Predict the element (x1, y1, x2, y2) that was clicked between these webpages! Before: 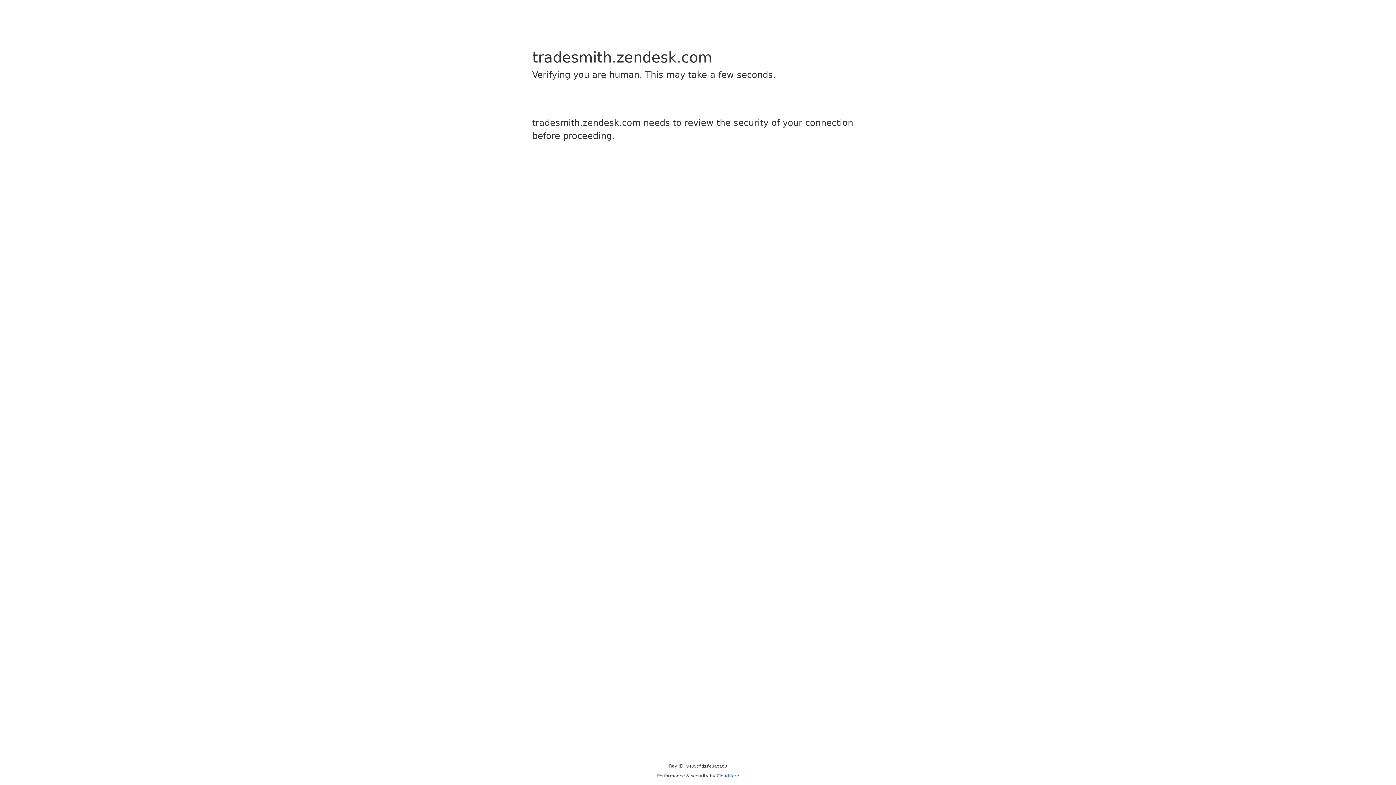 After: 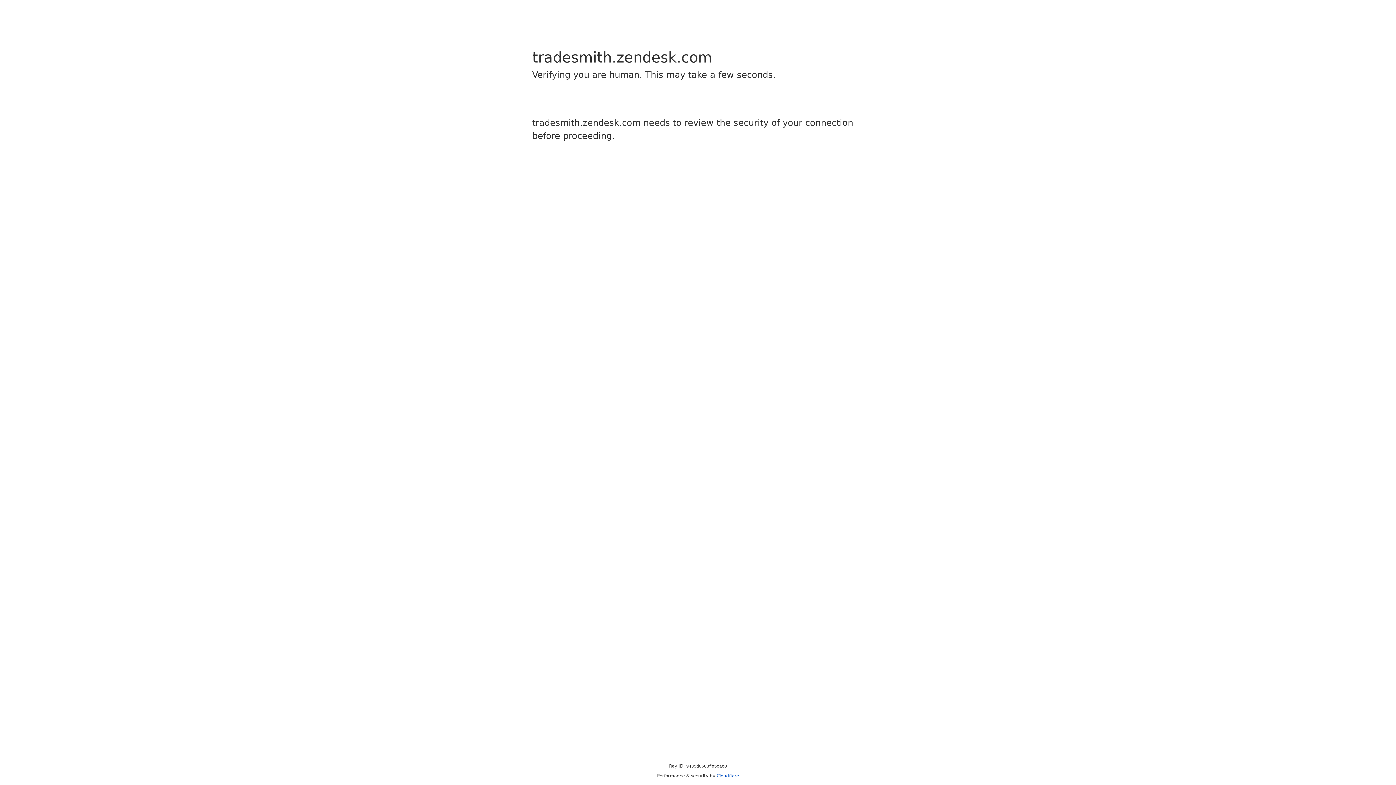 Action: label: Cloudflare bbox: (716, 773, 739, 778)